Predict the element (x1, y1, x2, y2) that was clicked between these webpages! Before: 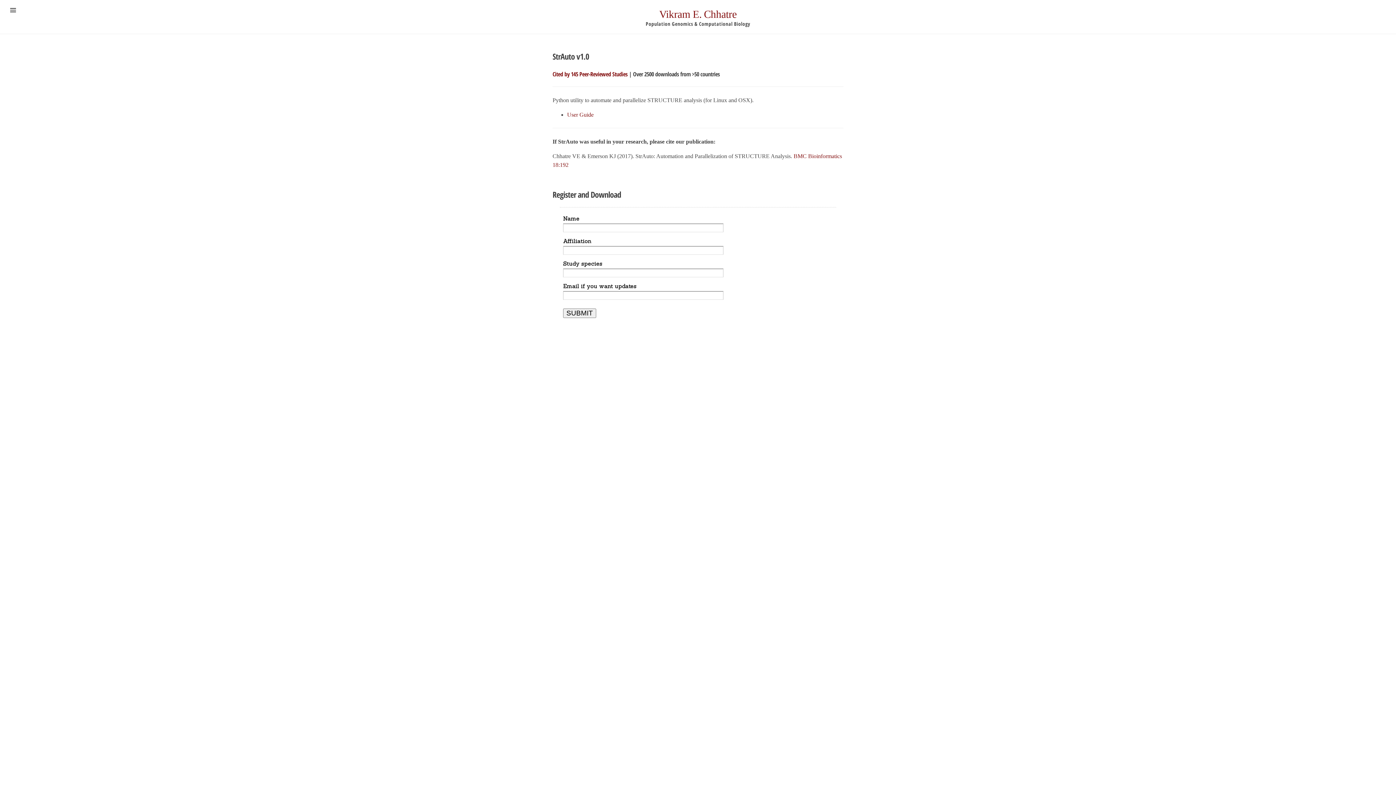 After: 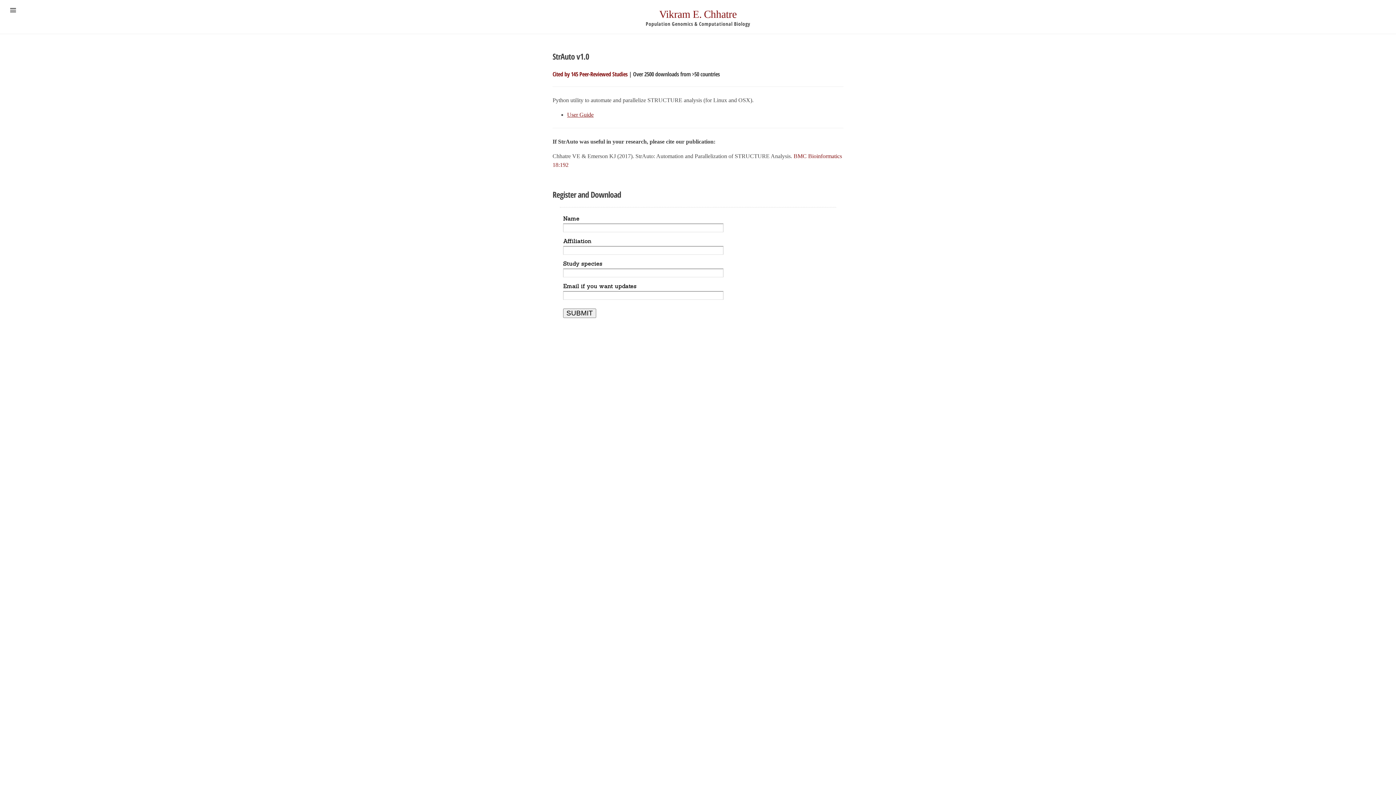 Action: label: User Guide bbox: (567, 111, 593, 117)